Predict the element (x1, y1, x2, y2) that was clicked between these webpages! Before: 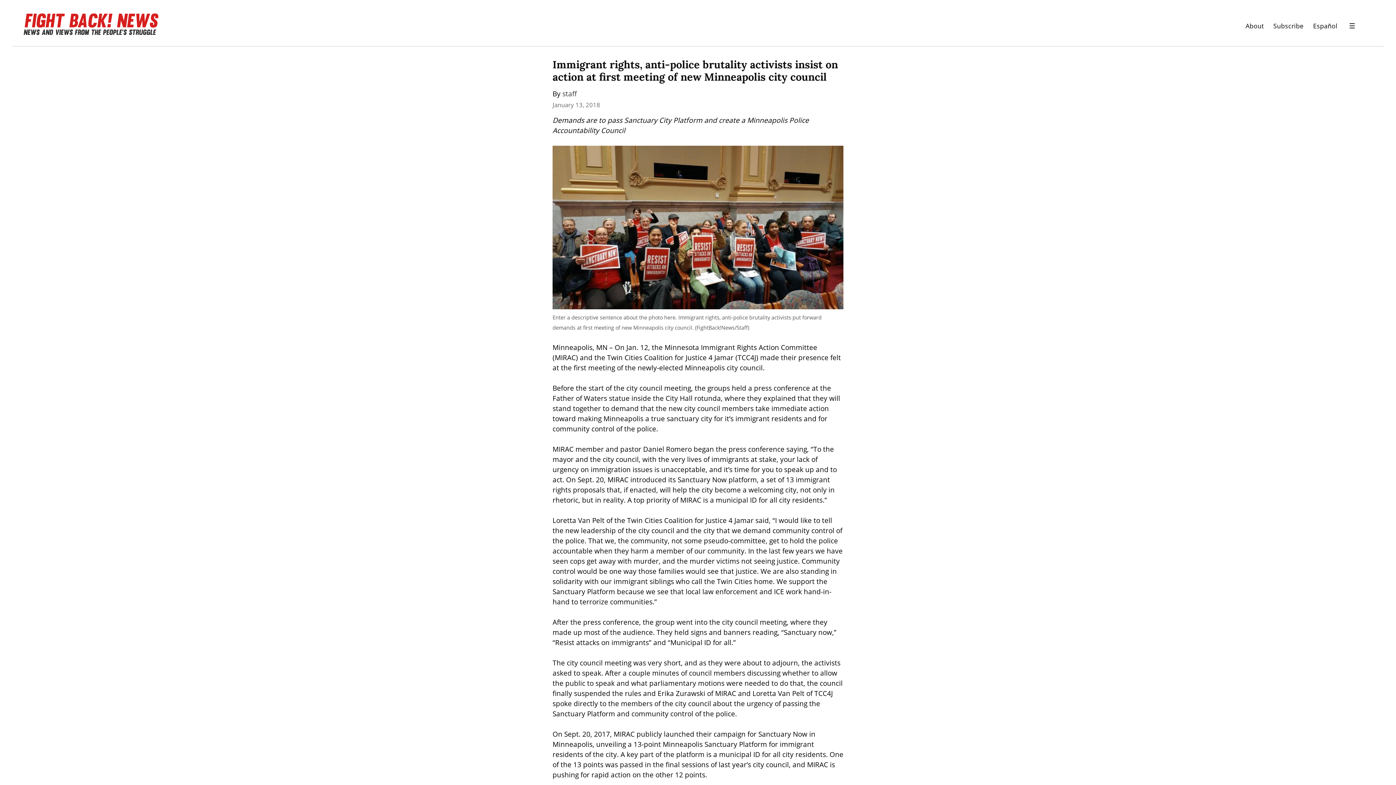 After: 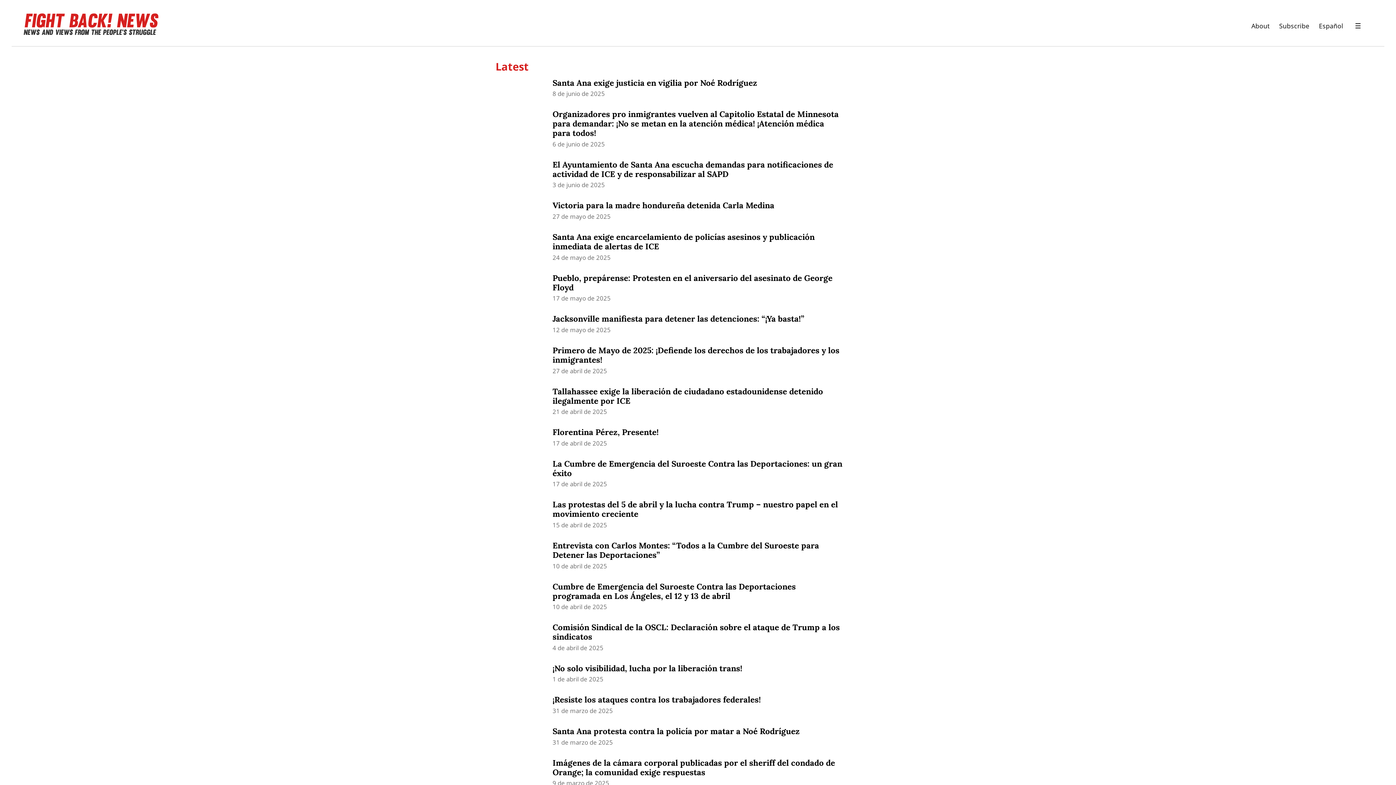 Action: bbox: (1313, 19, 1337, 32) label: Español